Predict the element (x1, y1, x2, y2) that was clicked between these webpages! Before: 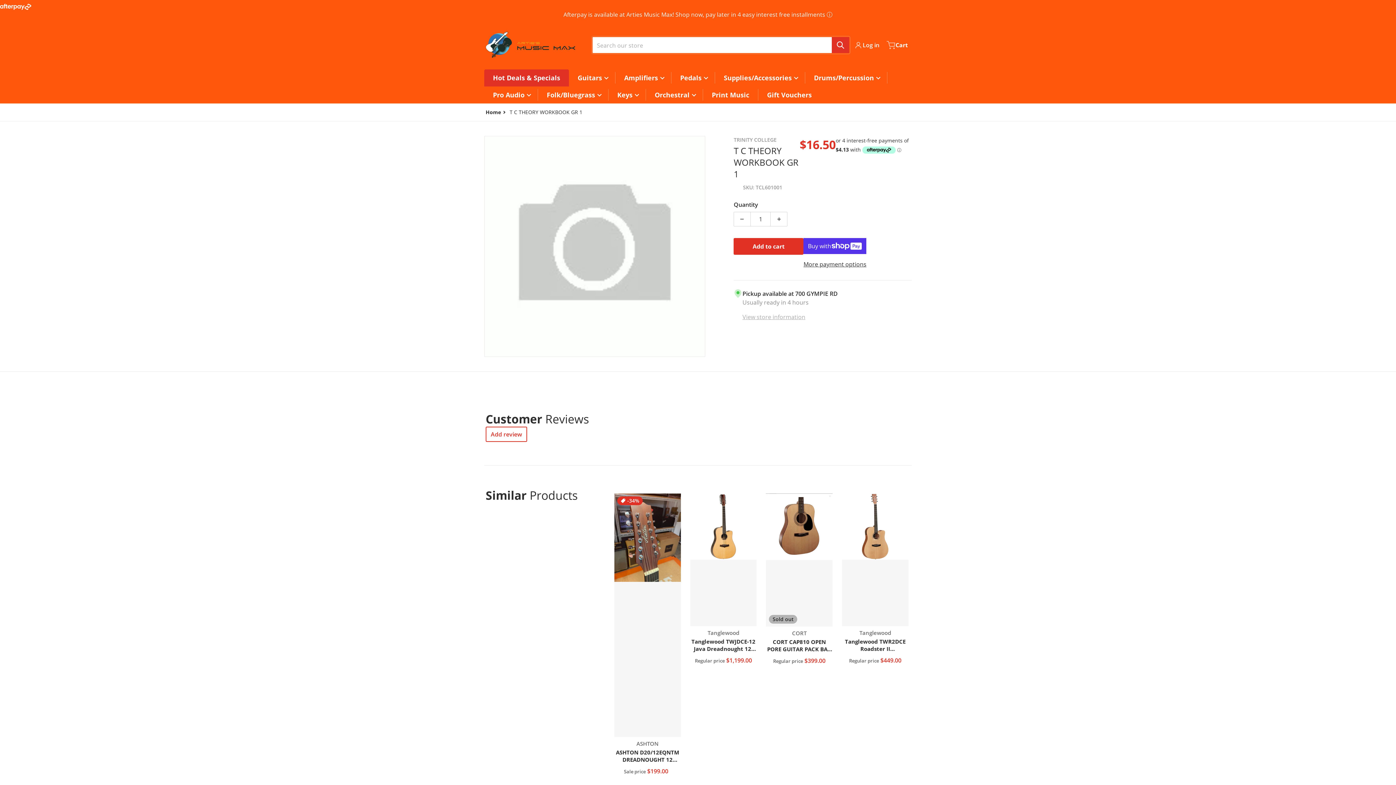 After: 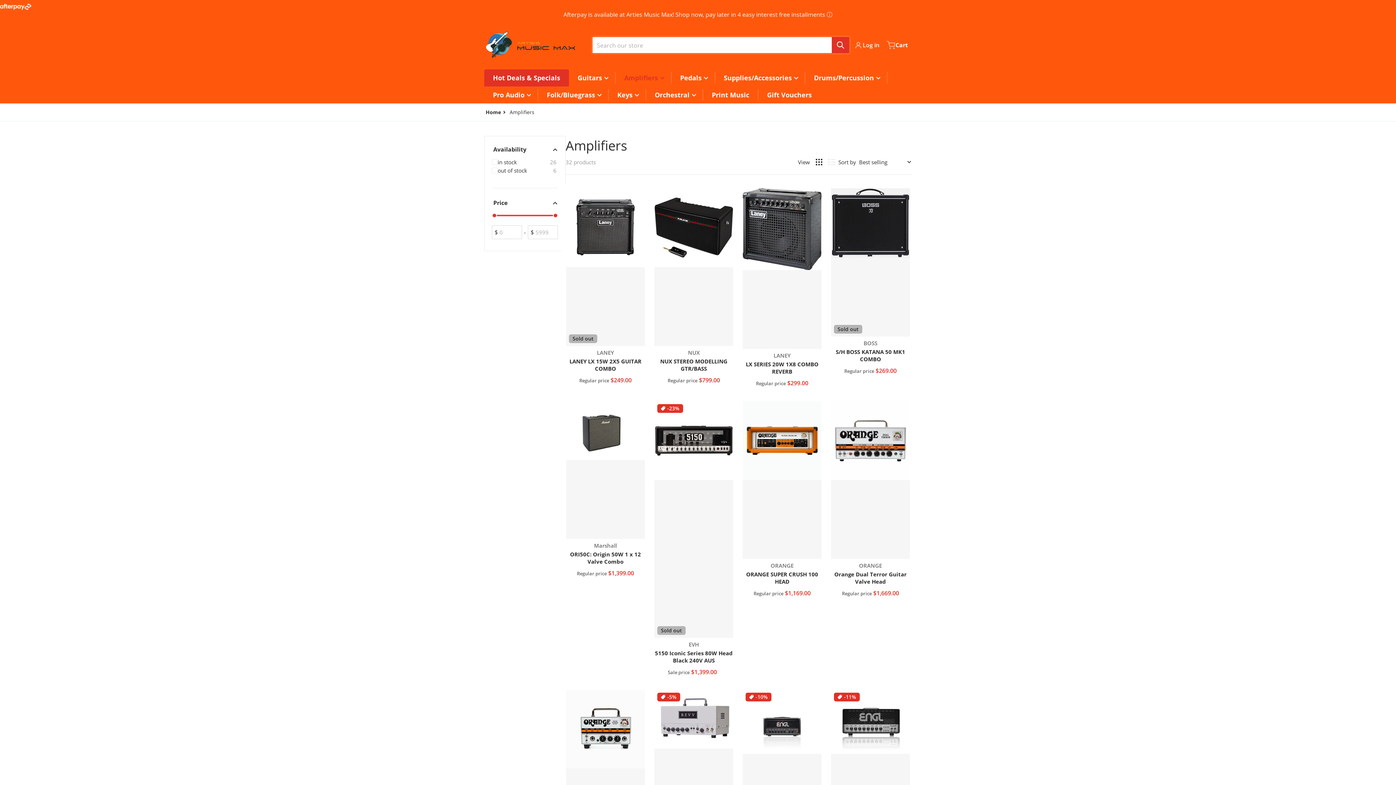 Action: label: Amplifiers bbox: (624, 73, 662, 82)